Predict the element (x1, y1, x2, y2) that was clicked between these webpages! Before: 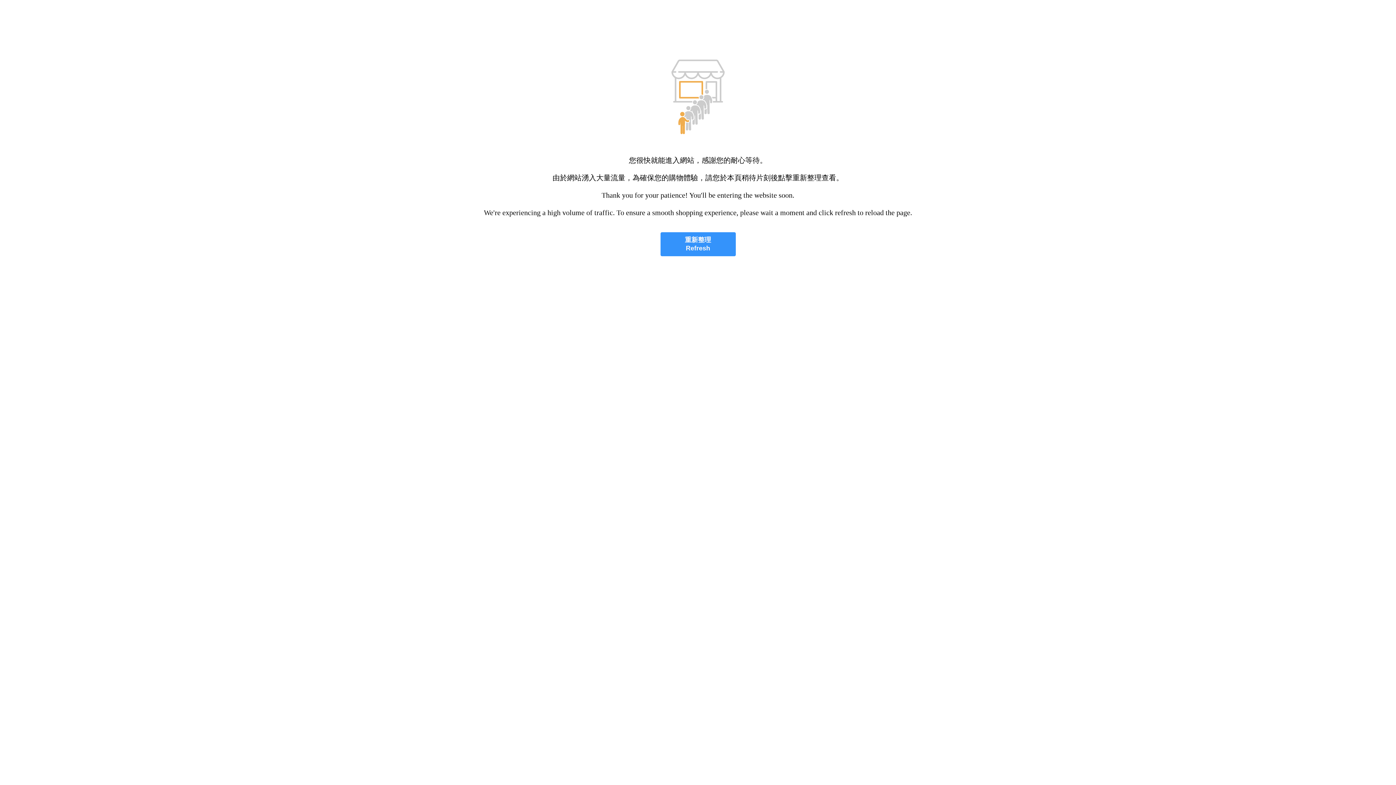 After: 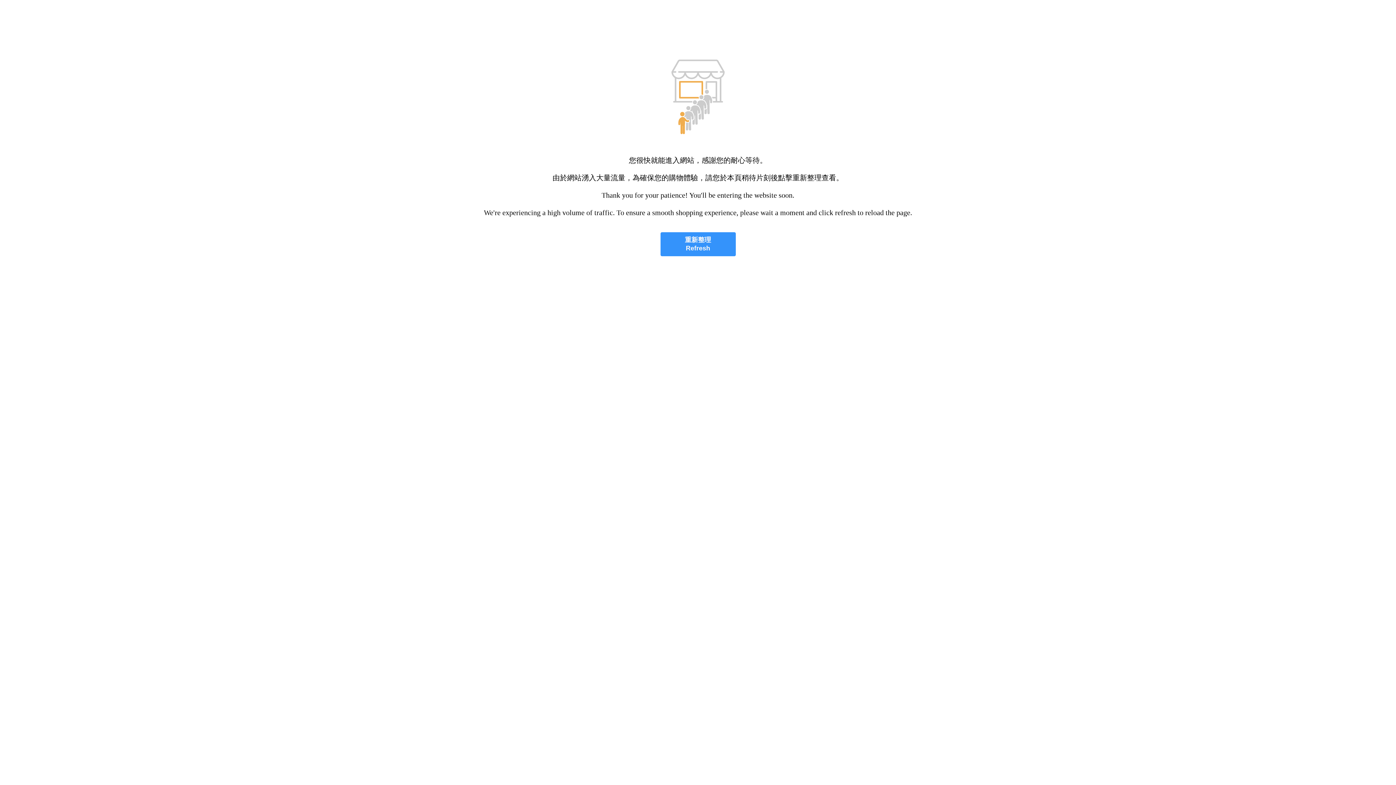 Action: bbox: (660, 232, 735, 256) label: 重新整理
Refresh